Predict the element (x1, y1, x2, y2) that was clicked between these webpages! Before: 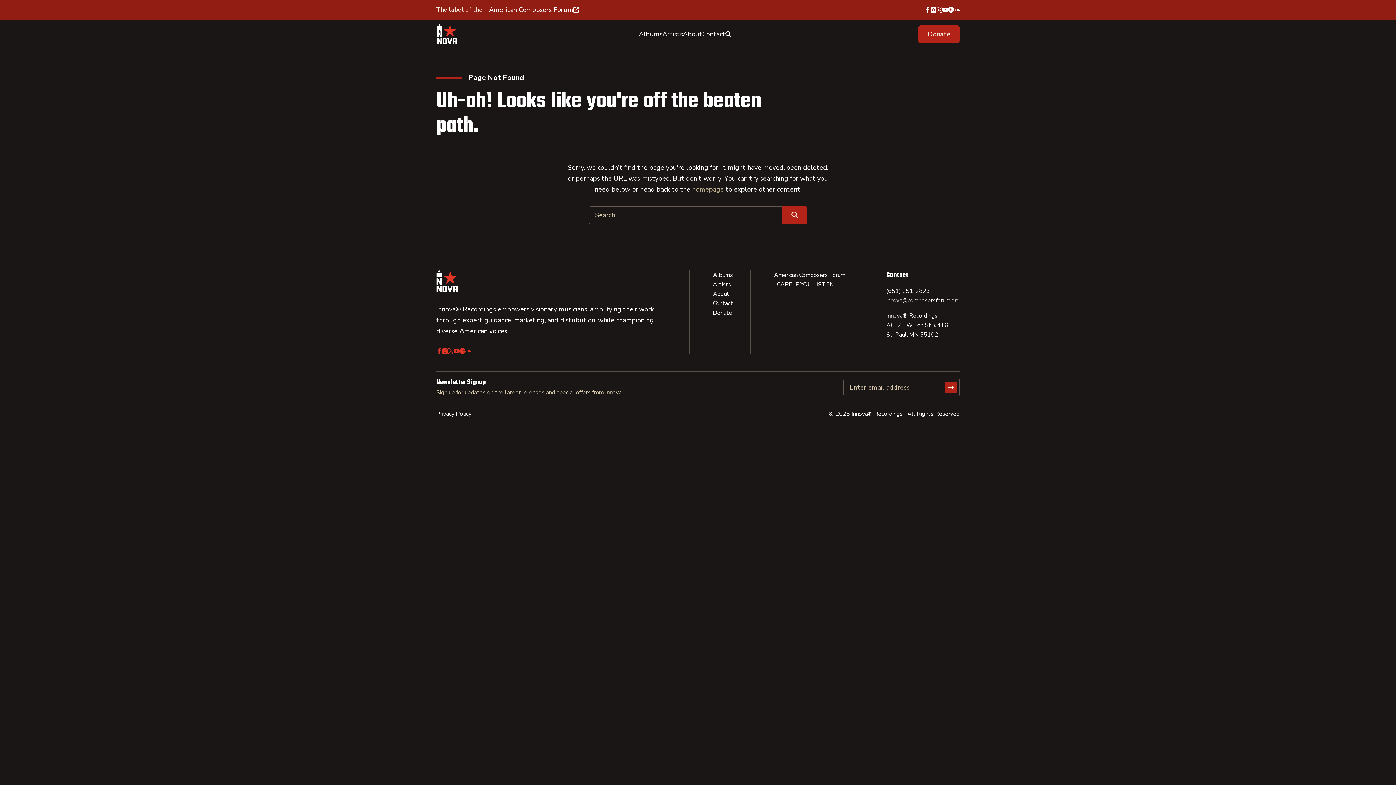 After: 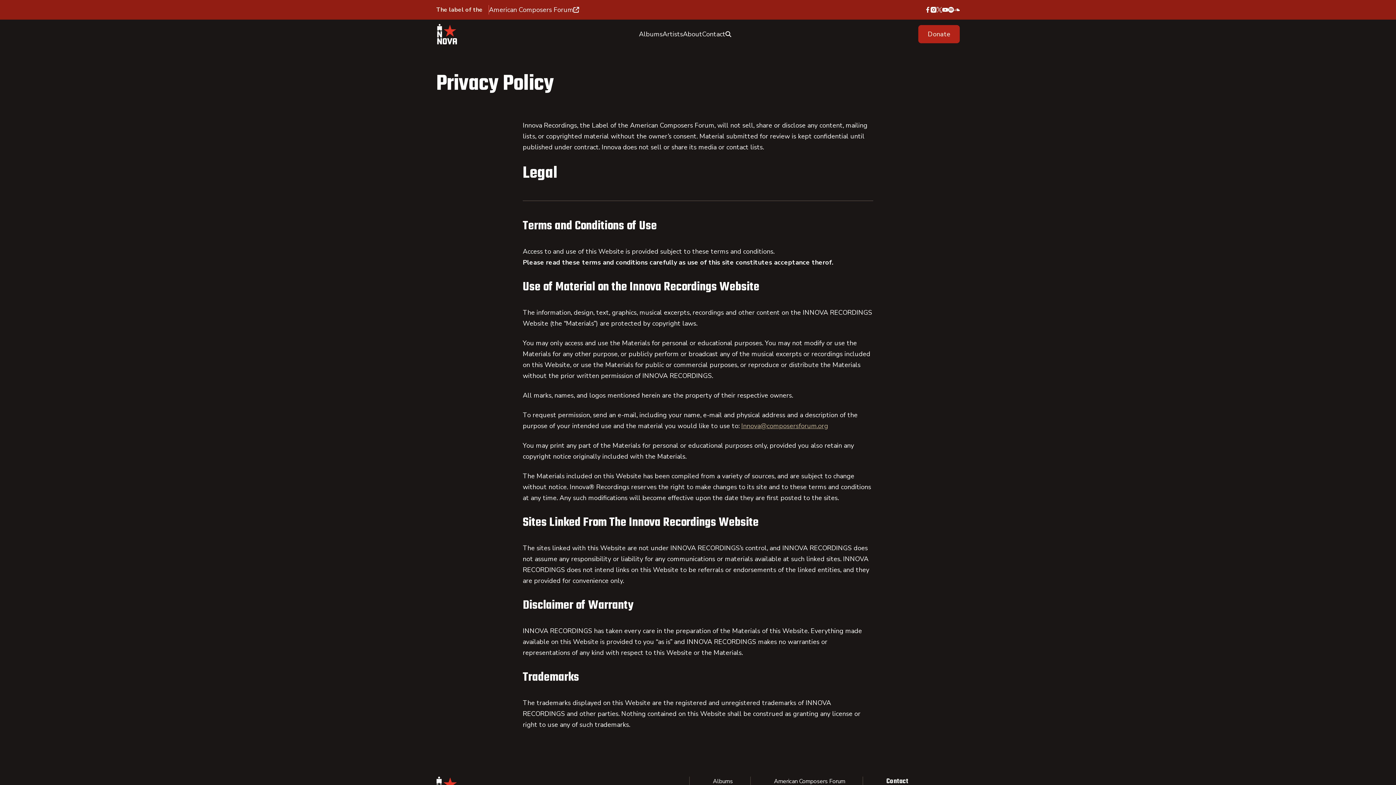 Action: bbox: (436, 409, 471, 418) label: Privacy Policy